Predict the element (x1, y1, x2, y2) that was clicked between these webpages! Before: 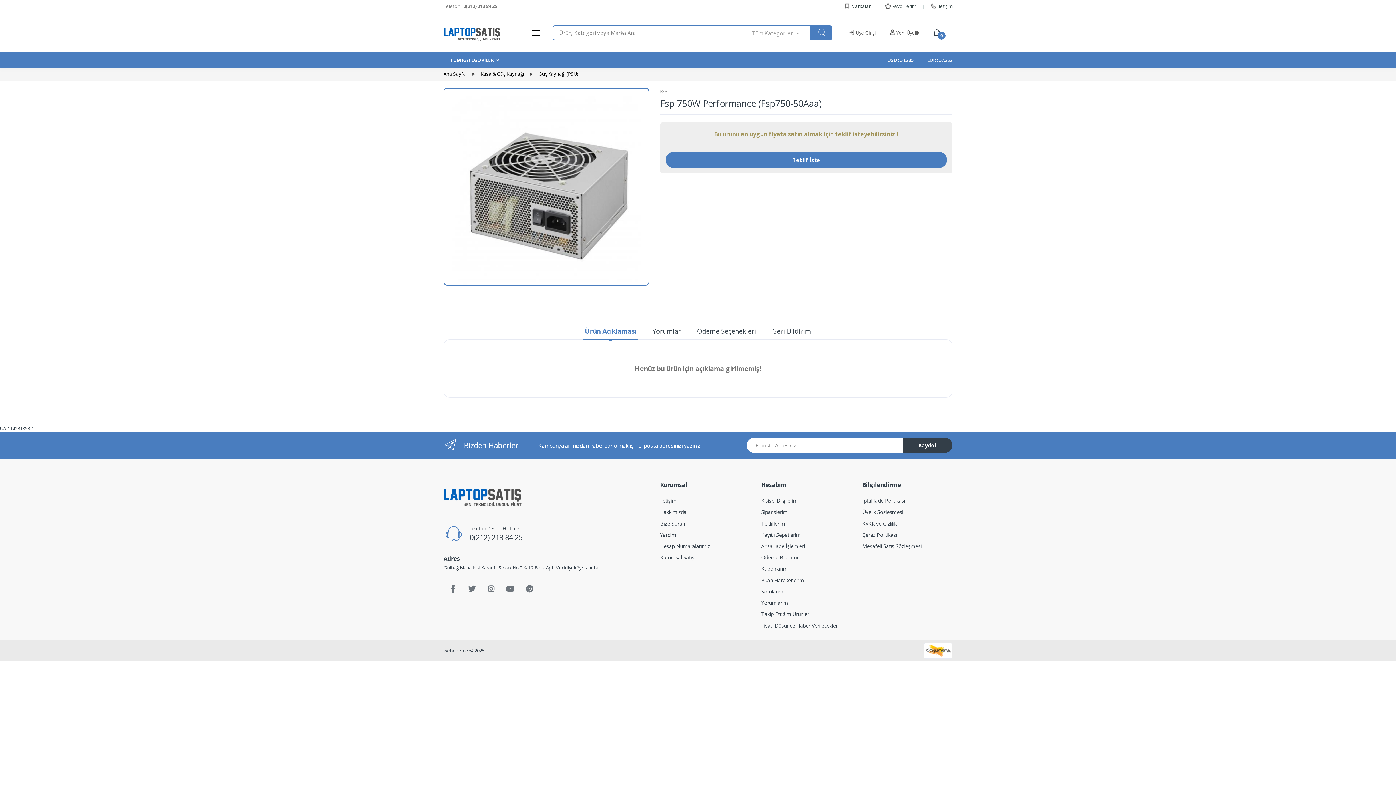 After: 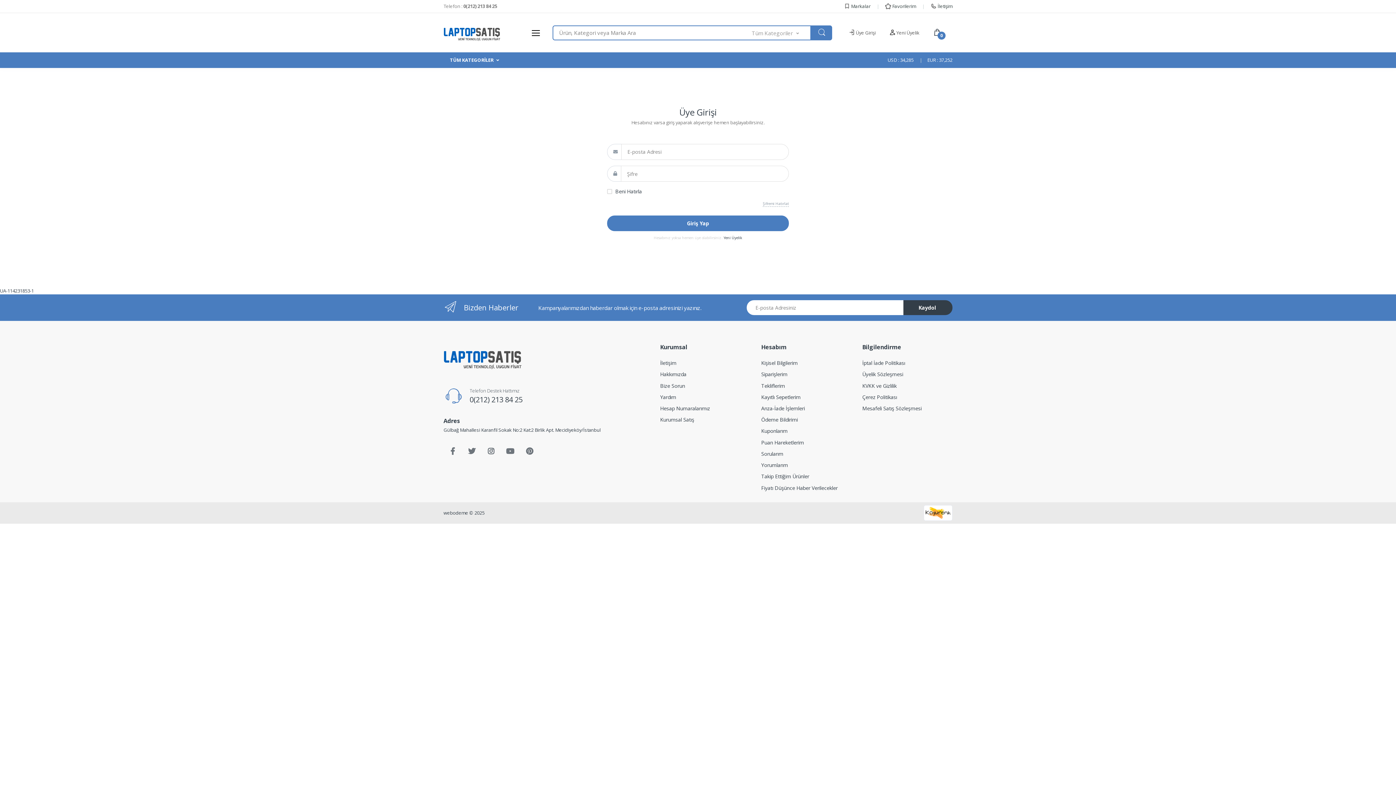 Action: label: Kayıtlı Sepetlerim bbox: (761, 529, 851, 540)